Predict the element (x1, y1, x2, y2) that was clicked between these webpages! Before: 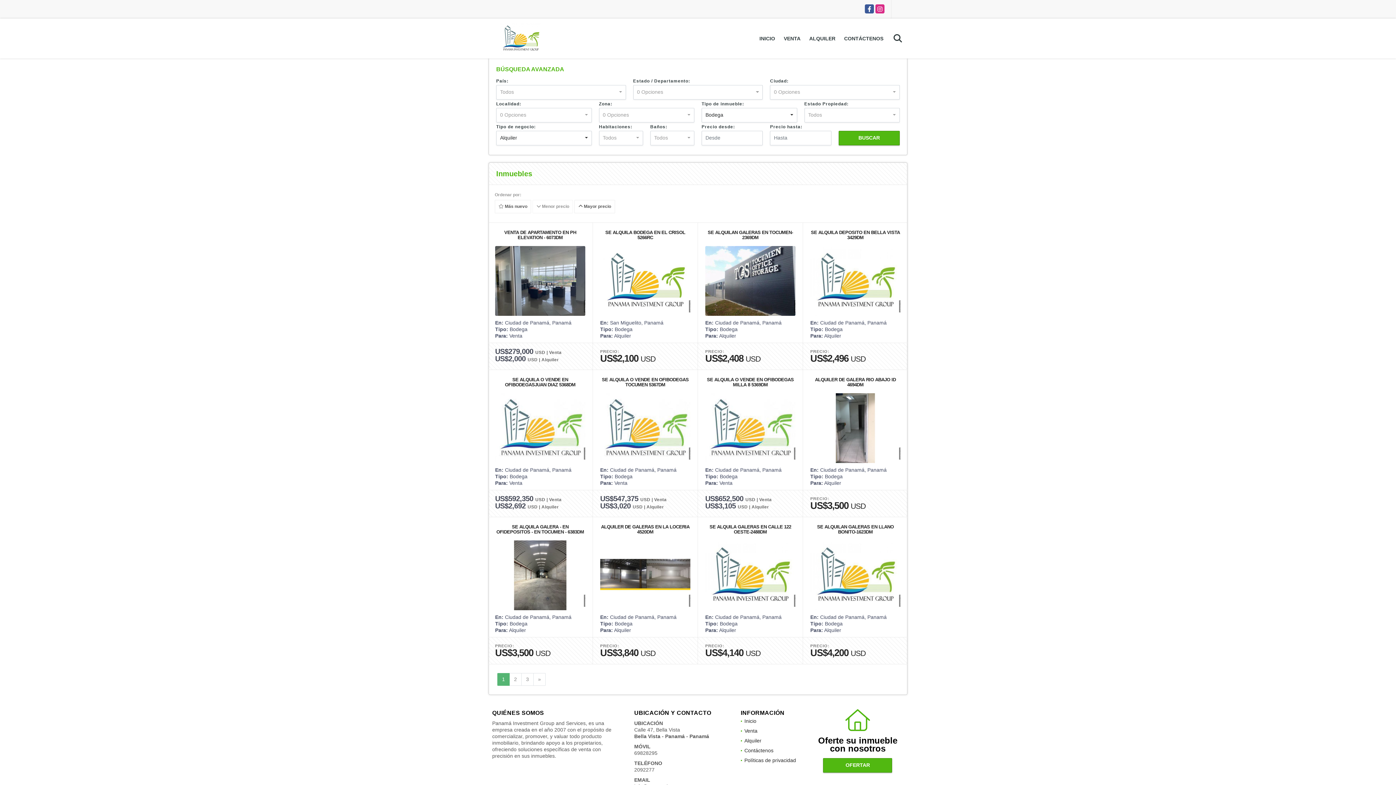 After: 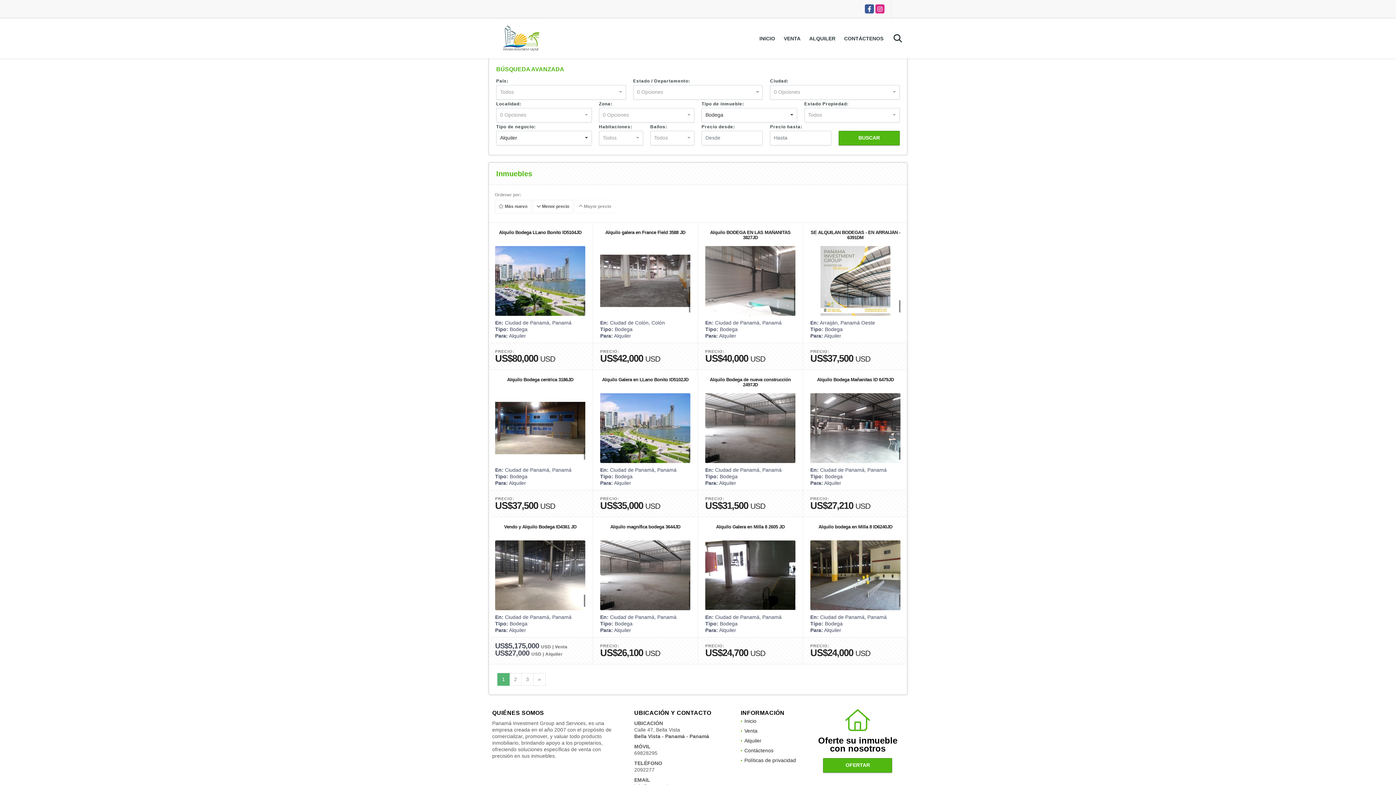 Action: label:  Mayor precio bbox: (574, 199, 615, 213)